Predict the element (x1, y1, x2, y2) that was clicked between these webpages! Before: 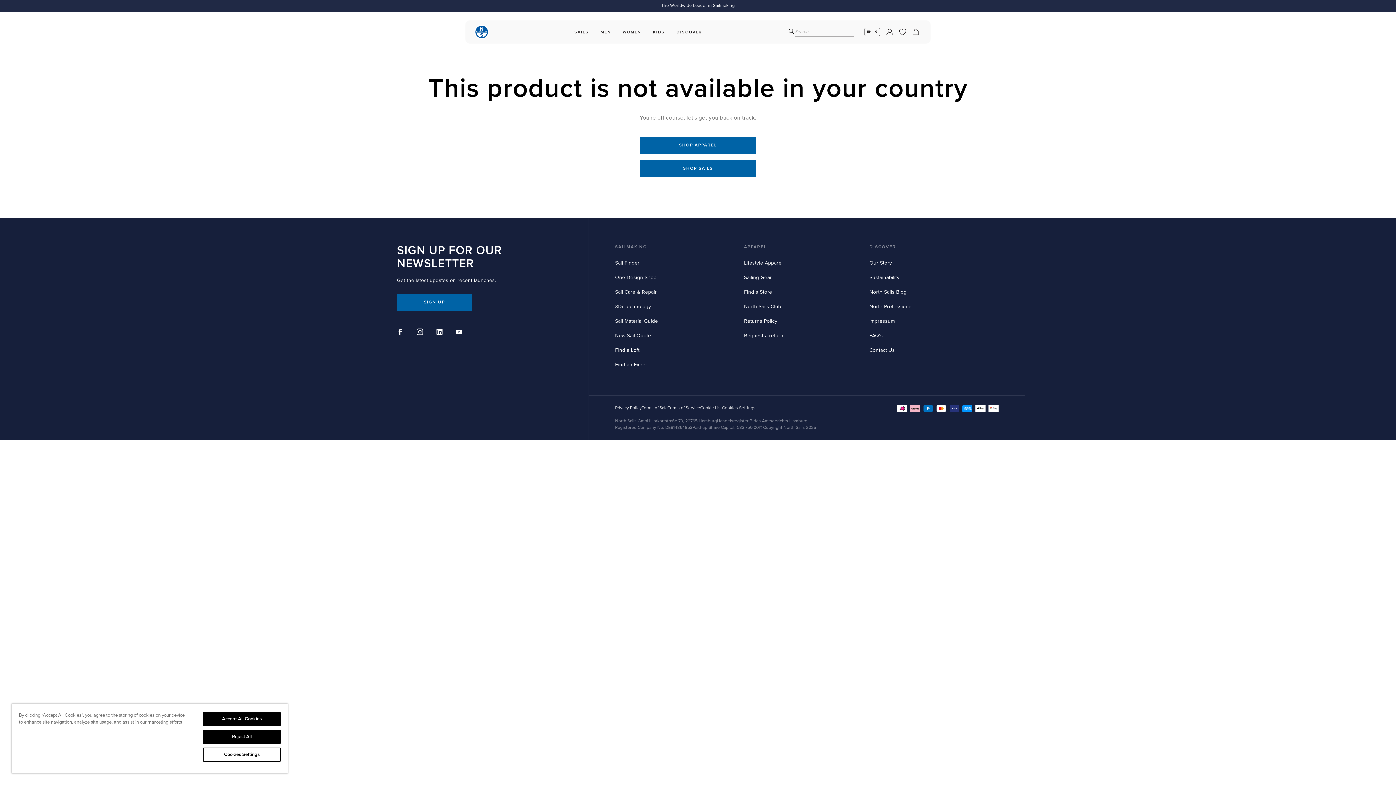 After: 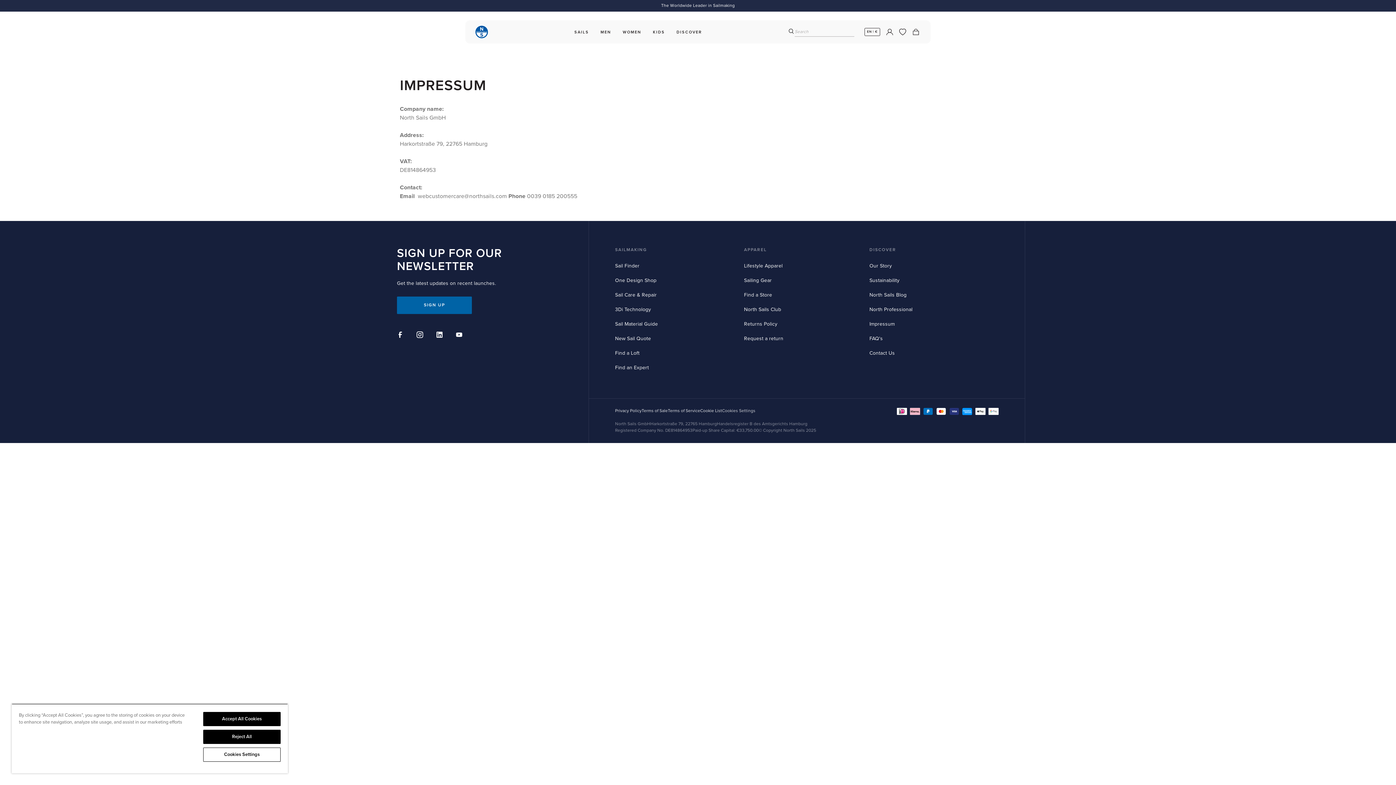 Action: bbox: (869, 318, 895, 324) label: Impressum